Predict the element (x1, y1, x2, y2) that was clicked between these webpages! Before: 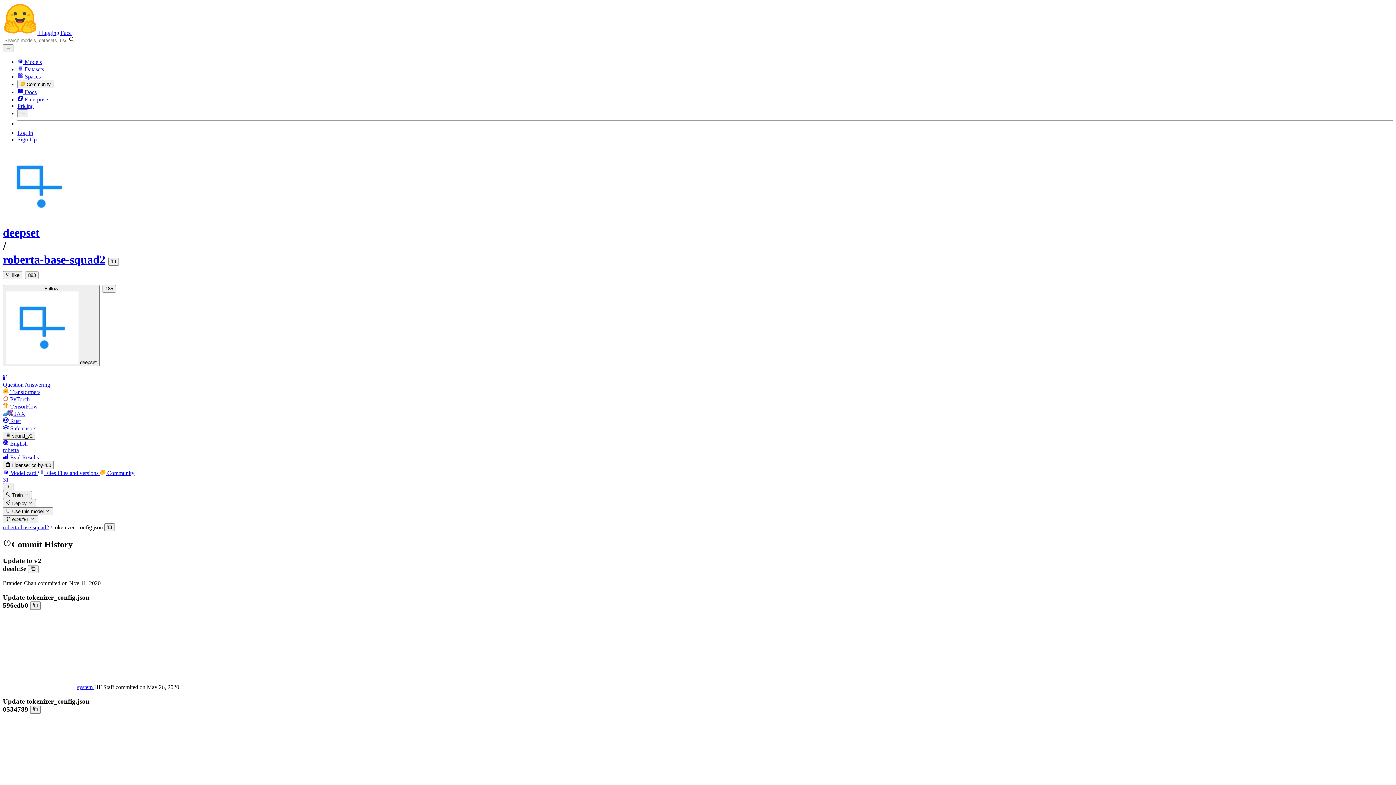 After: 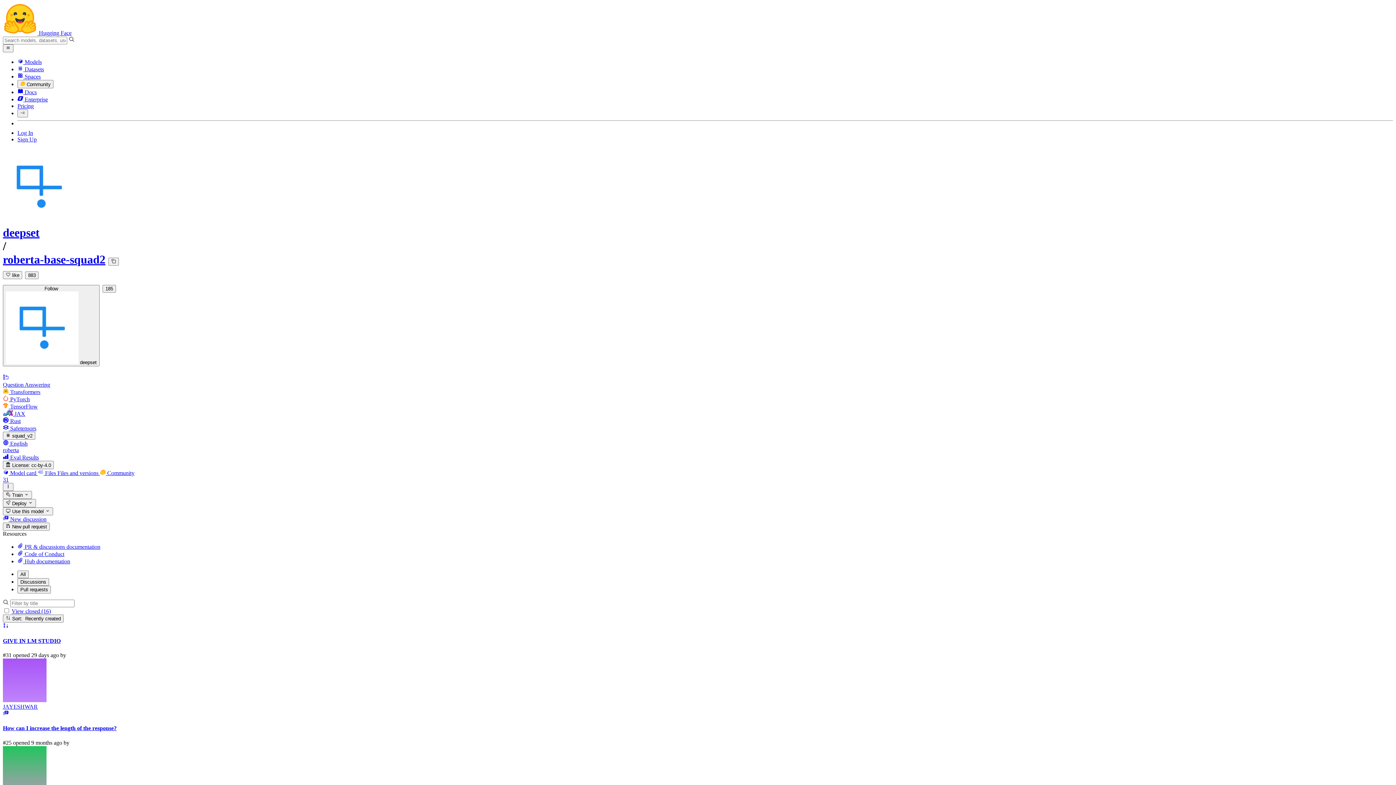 Action: bbox: (2, 470, 1393, 483) label:  Community
31